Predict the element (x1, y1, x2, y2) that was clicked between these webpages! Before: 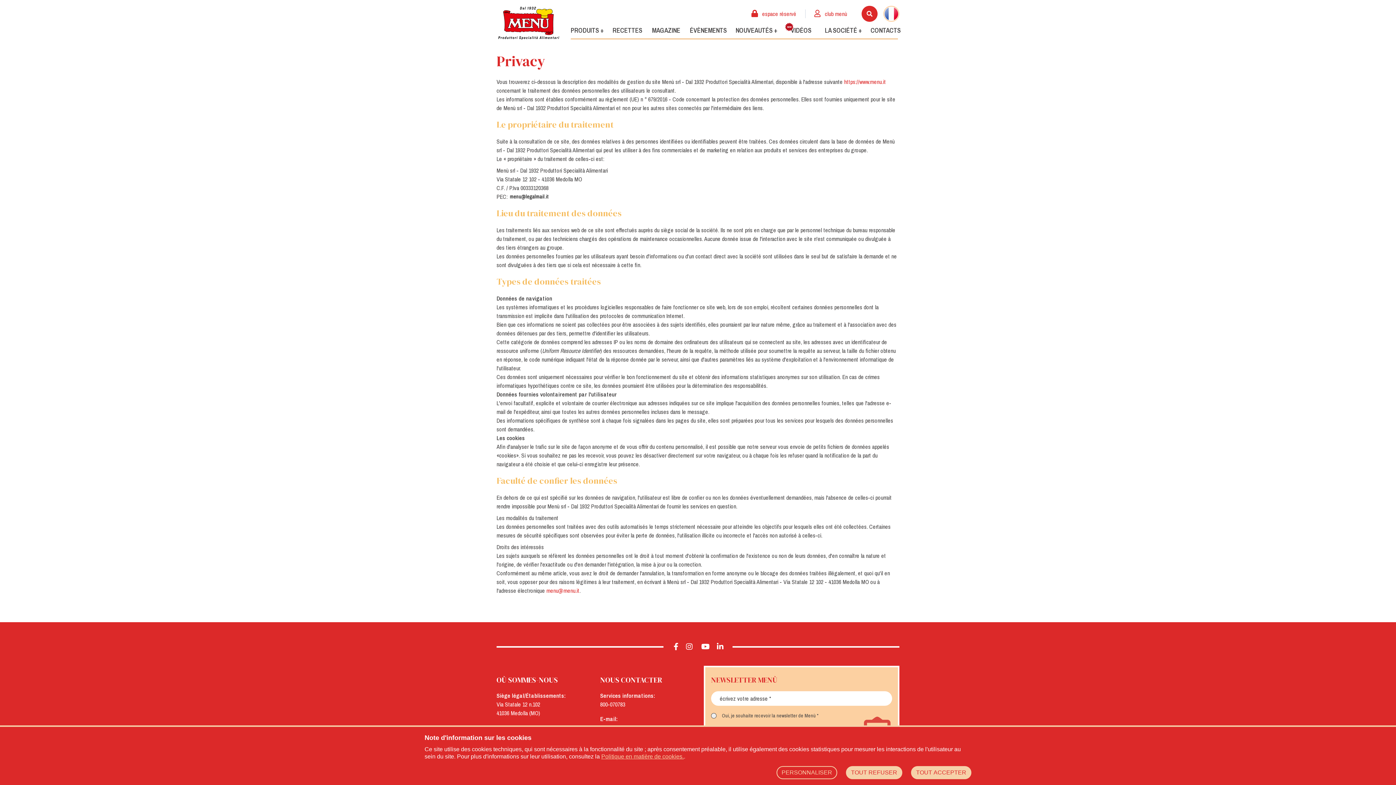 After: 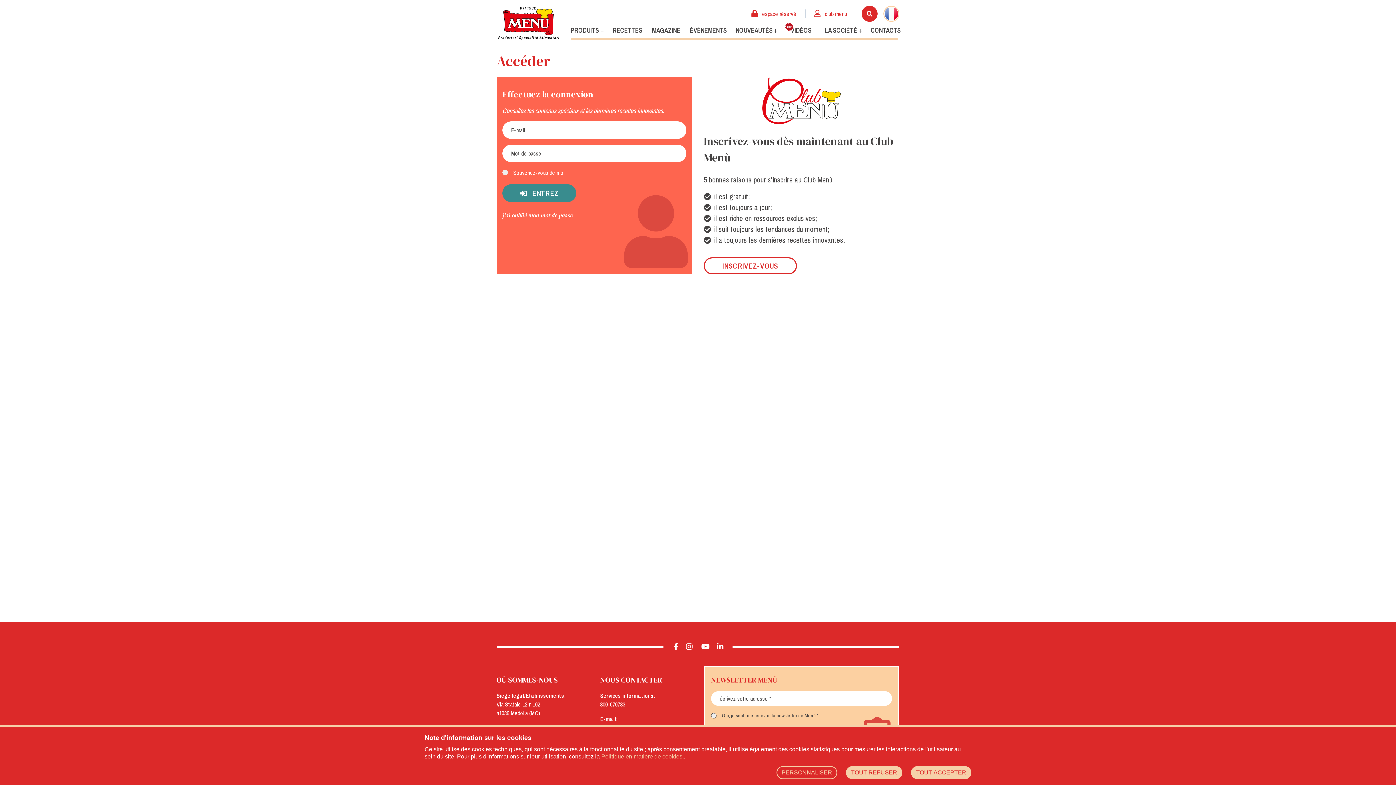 Action: label:  club menù bbox: (808, 9, 853, 18)